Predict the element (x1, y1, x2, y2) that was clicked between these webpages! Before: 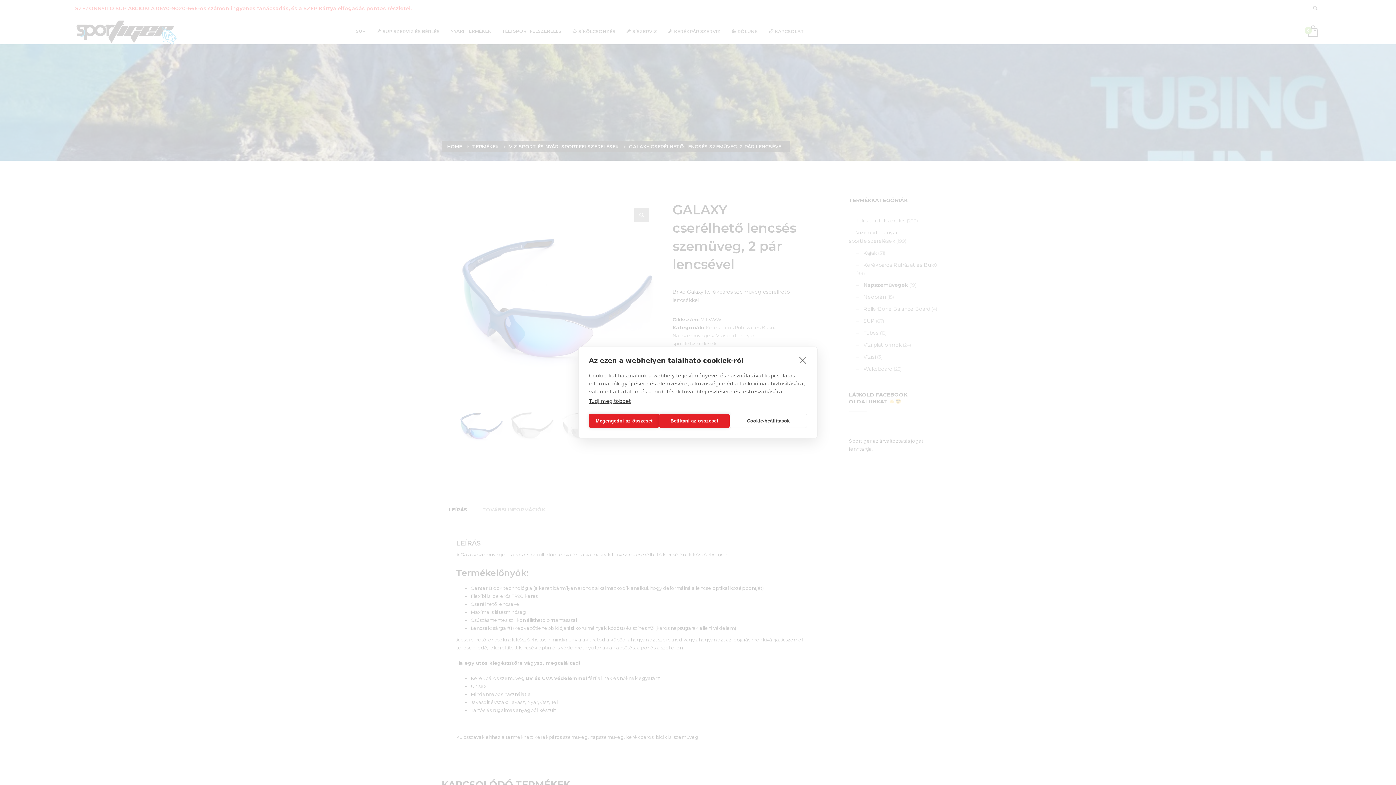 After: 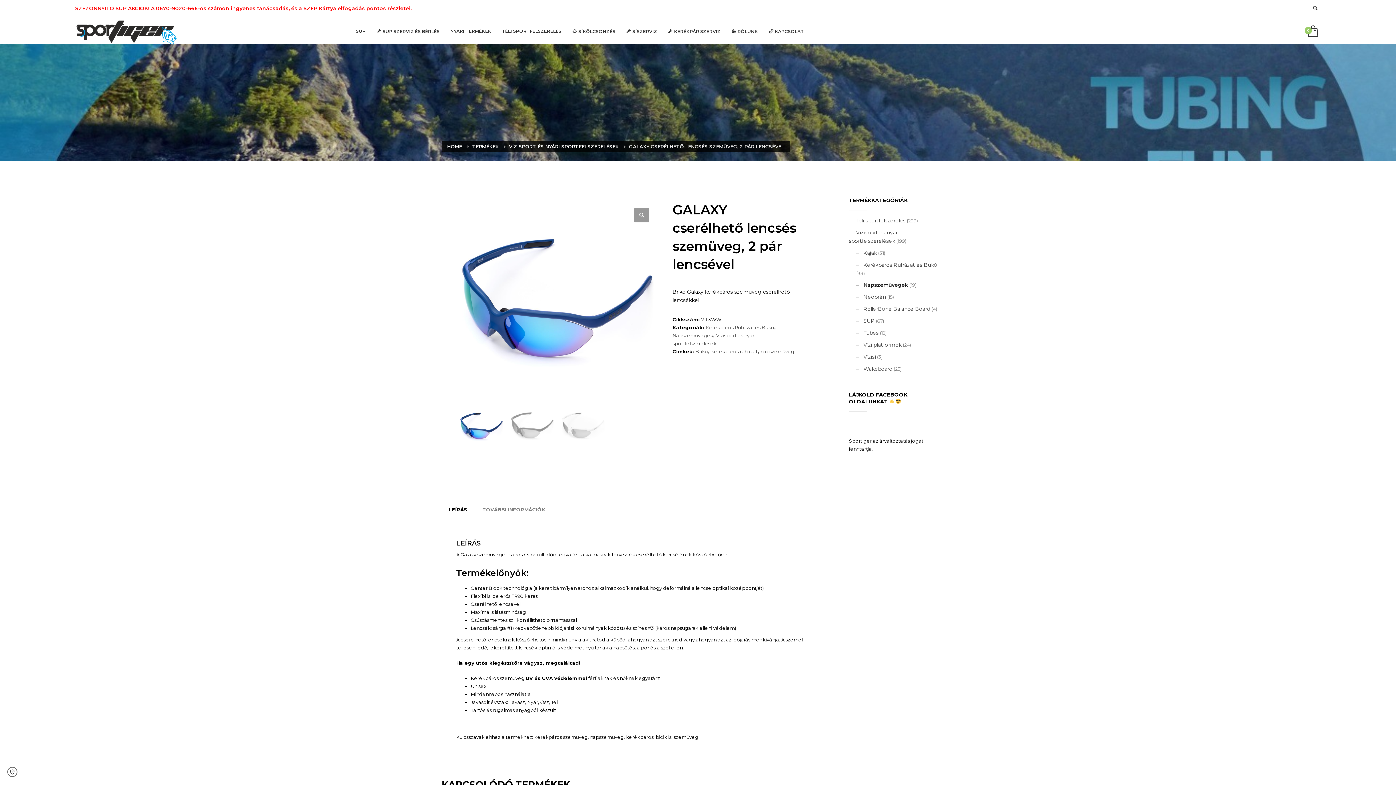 Action: bbox: (659, 414, 729, 428) label: Betiltani az összeset